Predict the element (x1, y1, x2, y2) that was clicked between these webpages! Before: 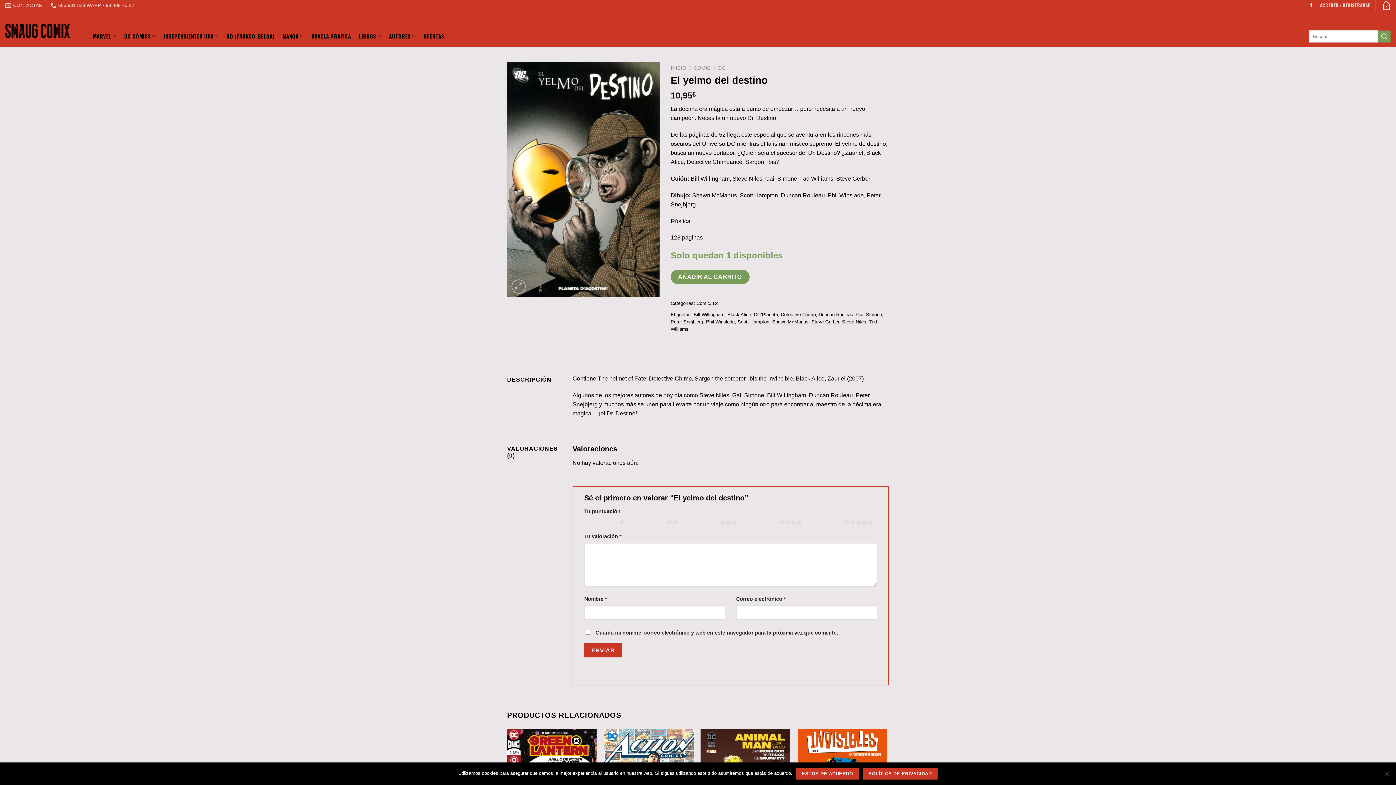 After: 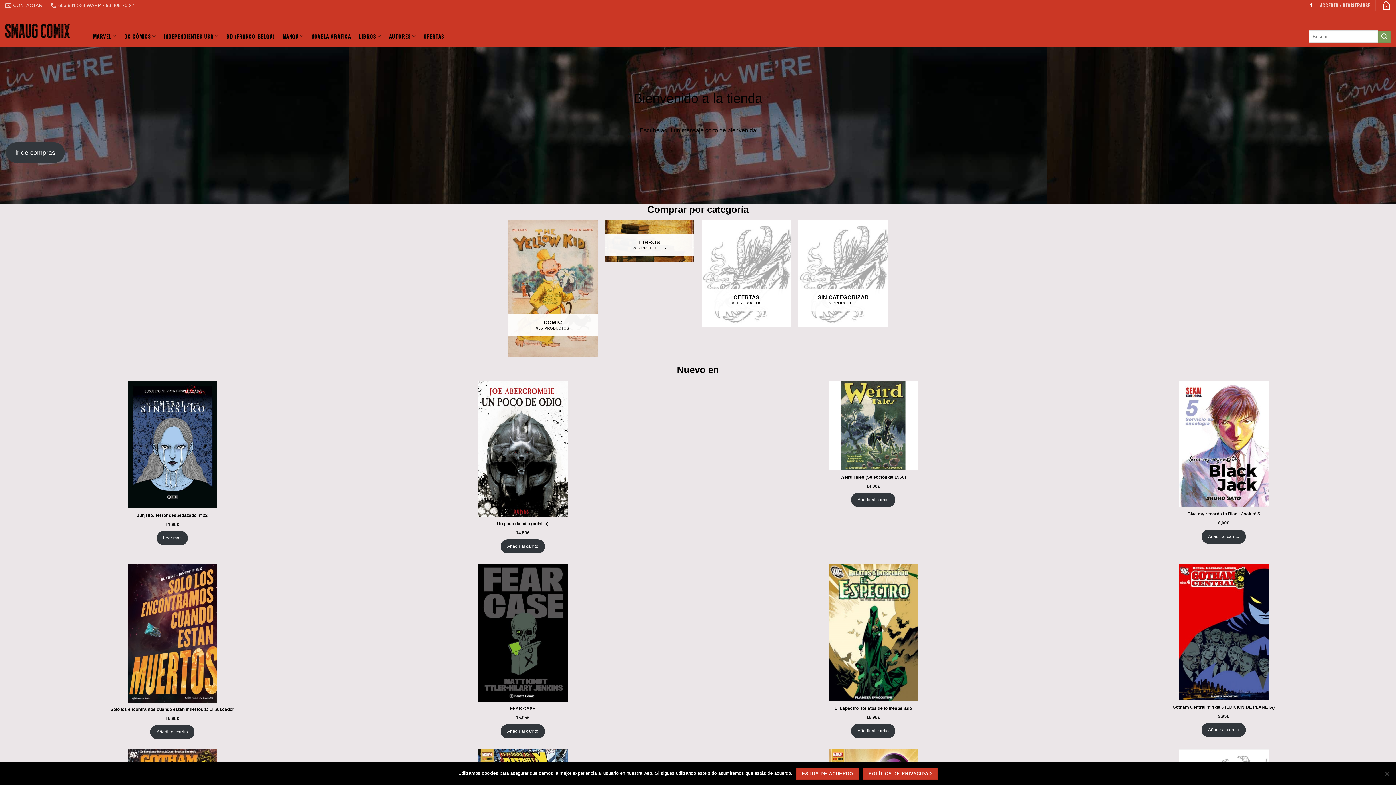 Action: bbox: (670, 65, 686, 70) label: INICIO